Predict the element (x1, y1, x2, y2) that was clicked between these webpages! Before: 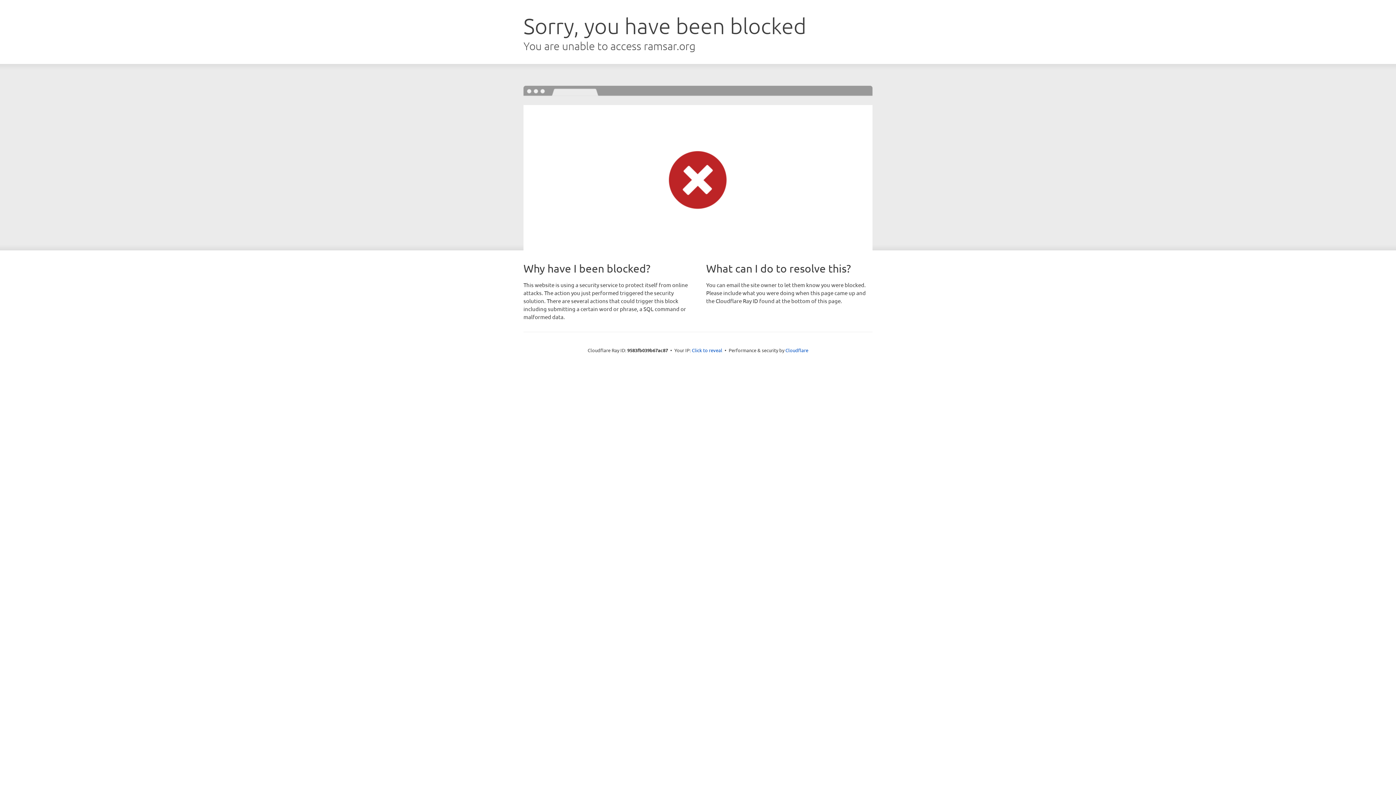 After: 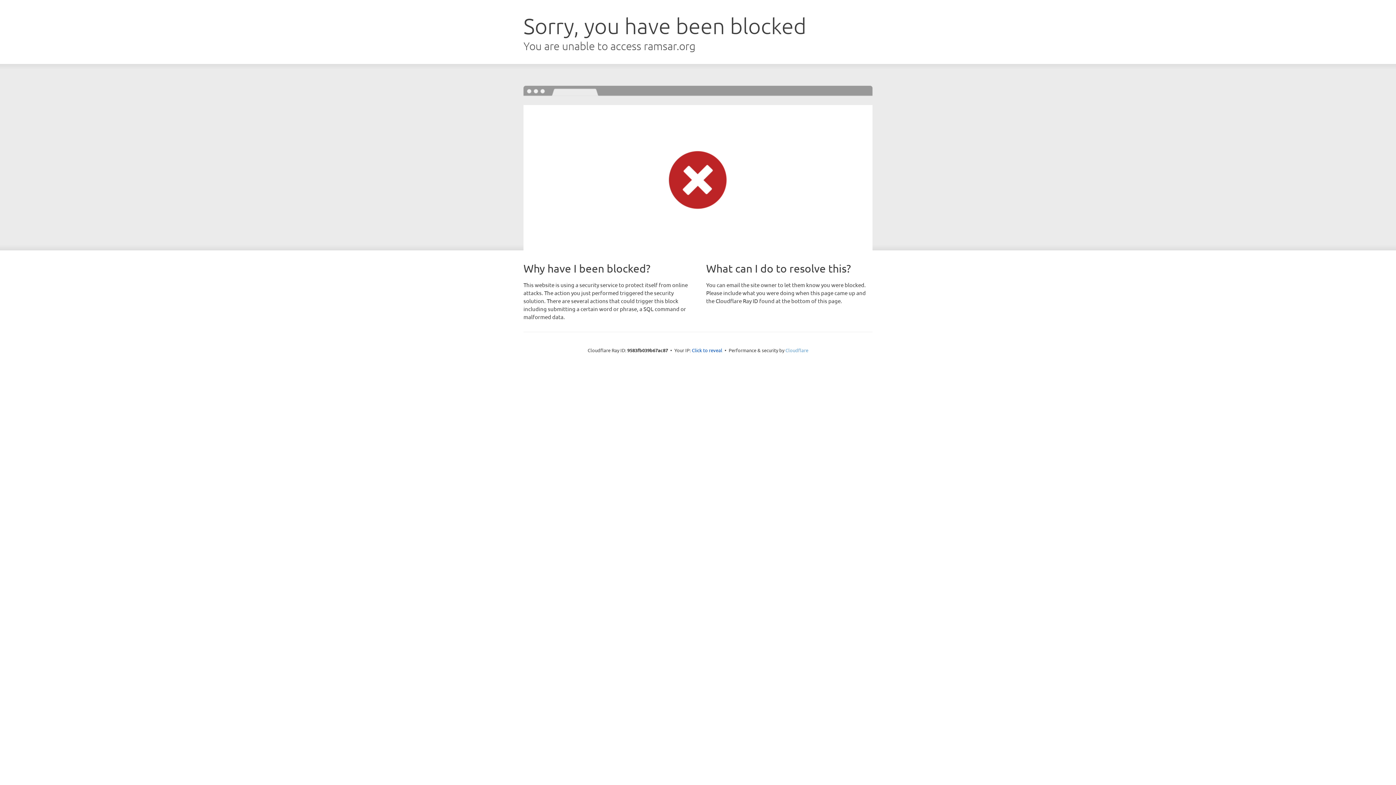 Action: label: Cloudflare bbox: (785, 347, 808, 353)